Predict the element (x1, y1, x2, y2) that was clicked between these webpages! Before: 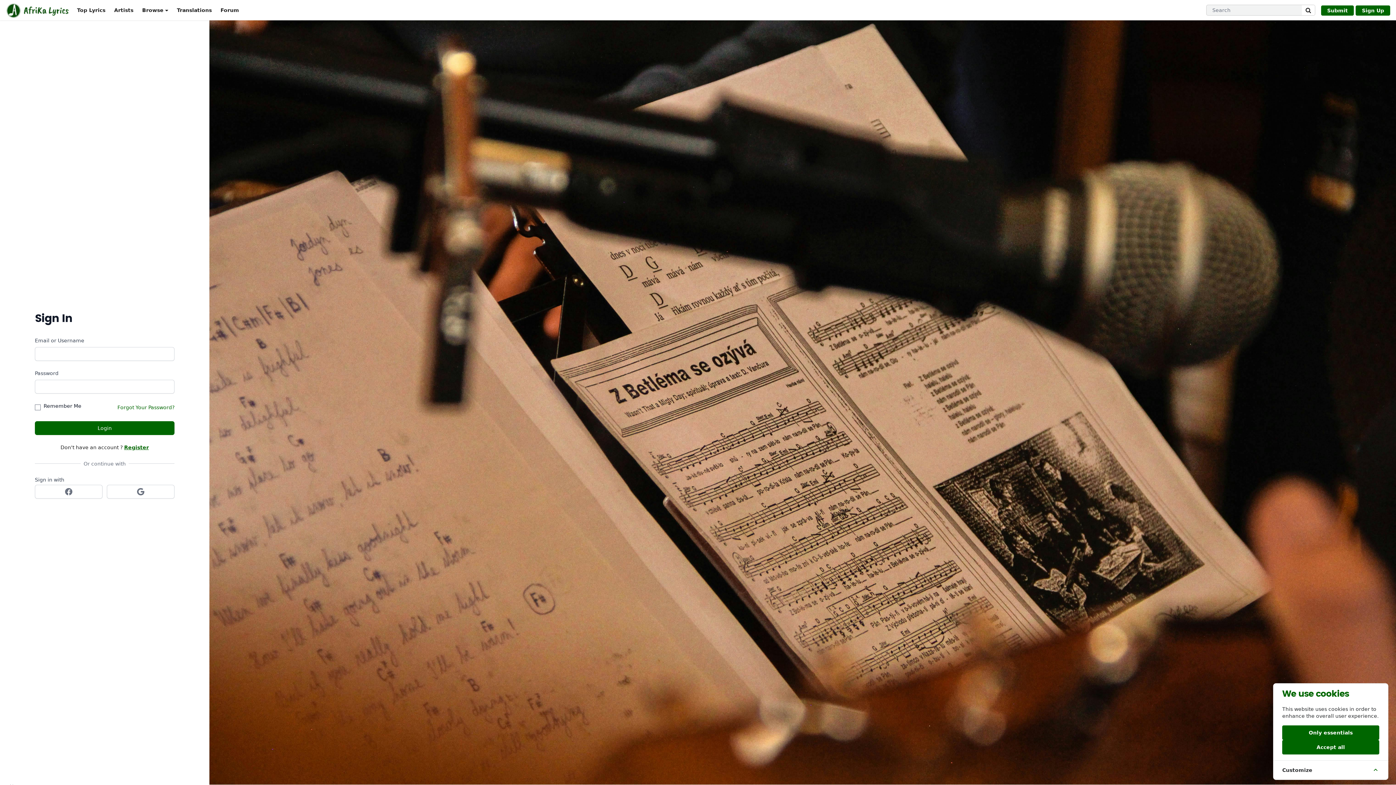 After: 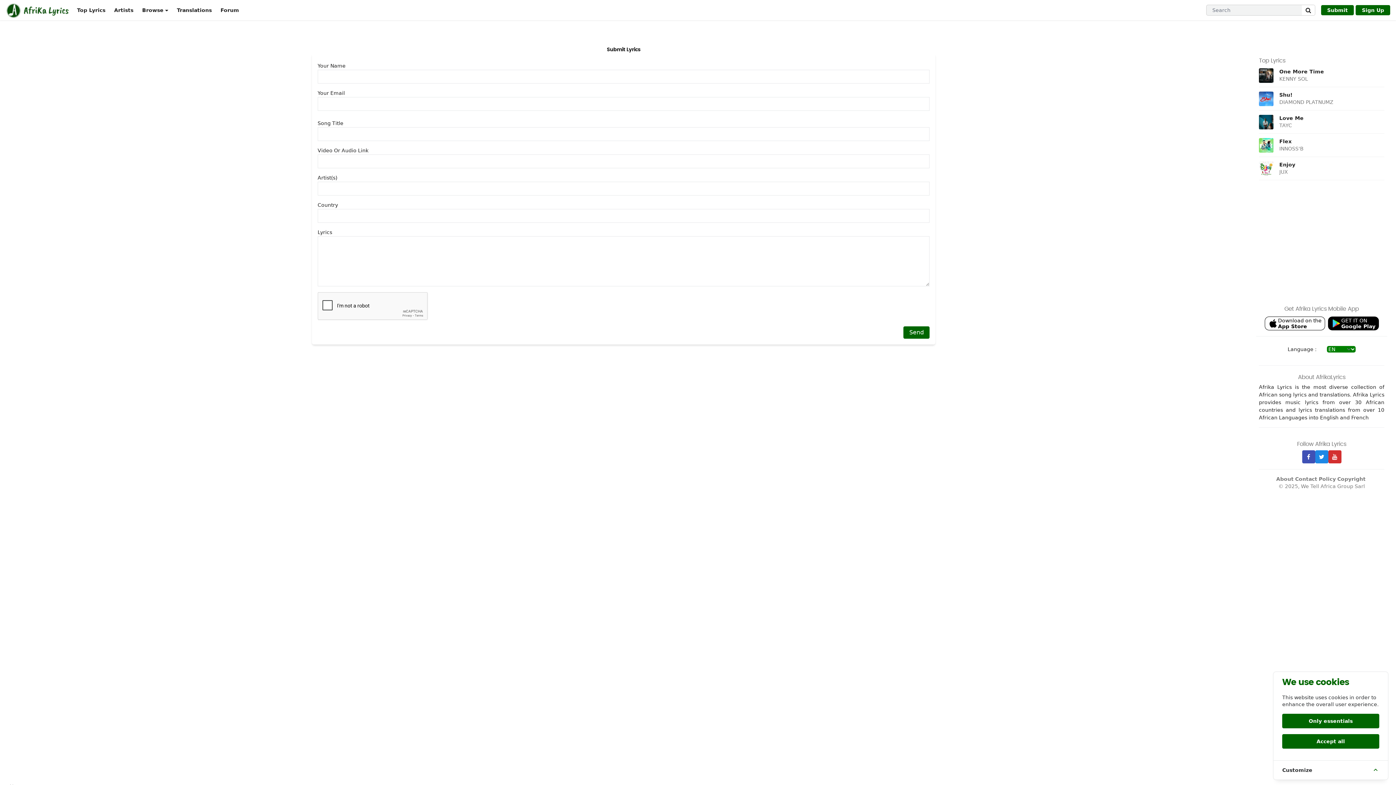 Action: bbox: (1321, 0, 1354, 20) label: Submit